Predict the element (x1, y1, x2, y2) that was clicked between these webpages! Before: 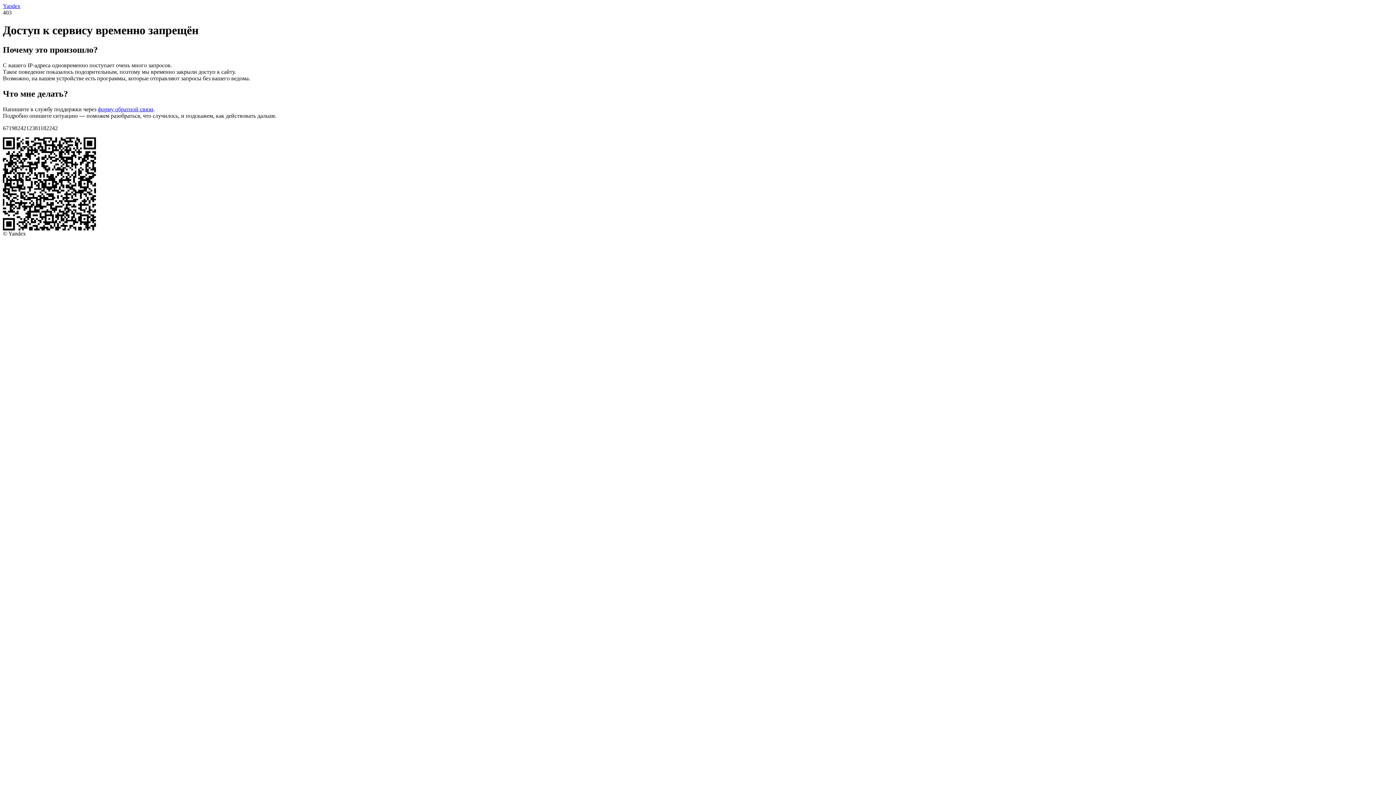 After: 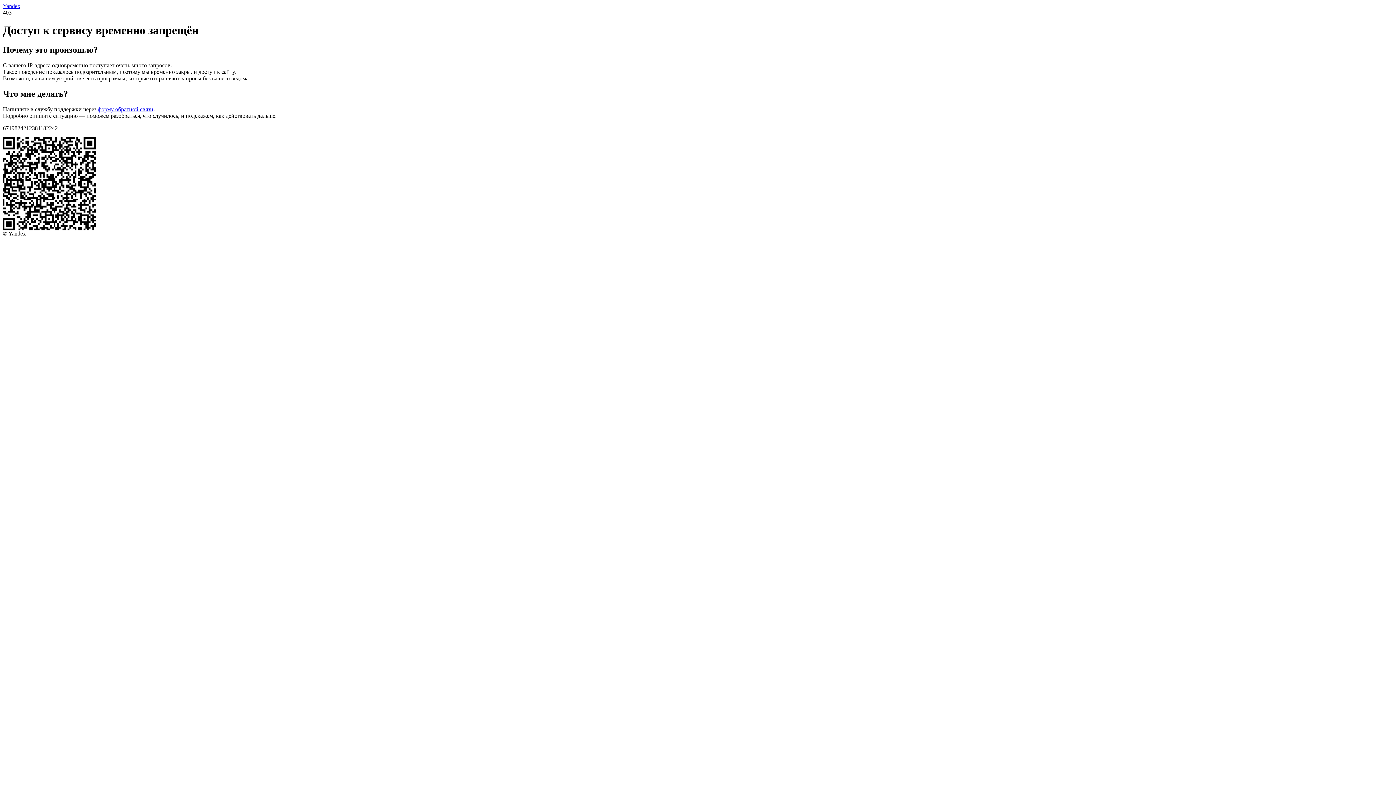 Action: bbox: (97, 106, 153, 112) label: форму обратной связи